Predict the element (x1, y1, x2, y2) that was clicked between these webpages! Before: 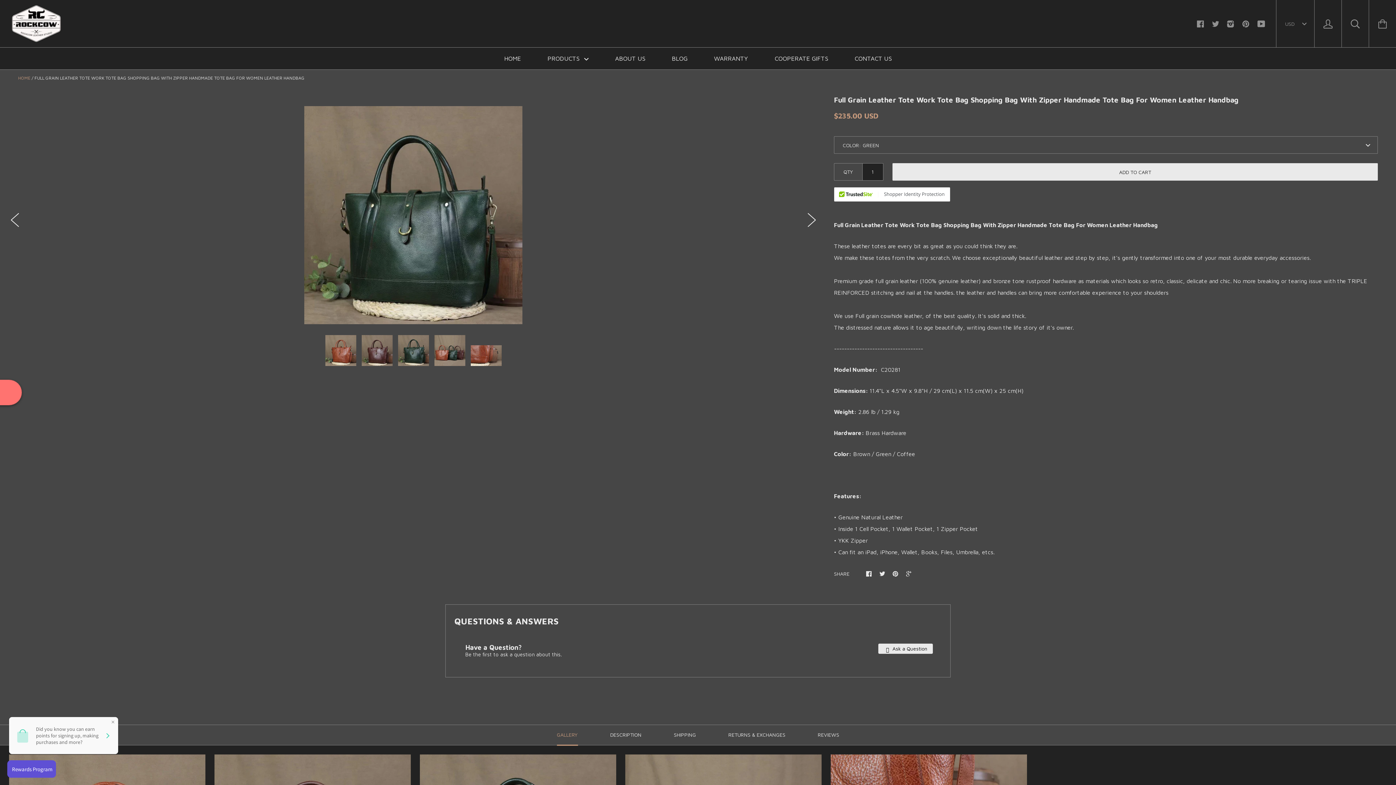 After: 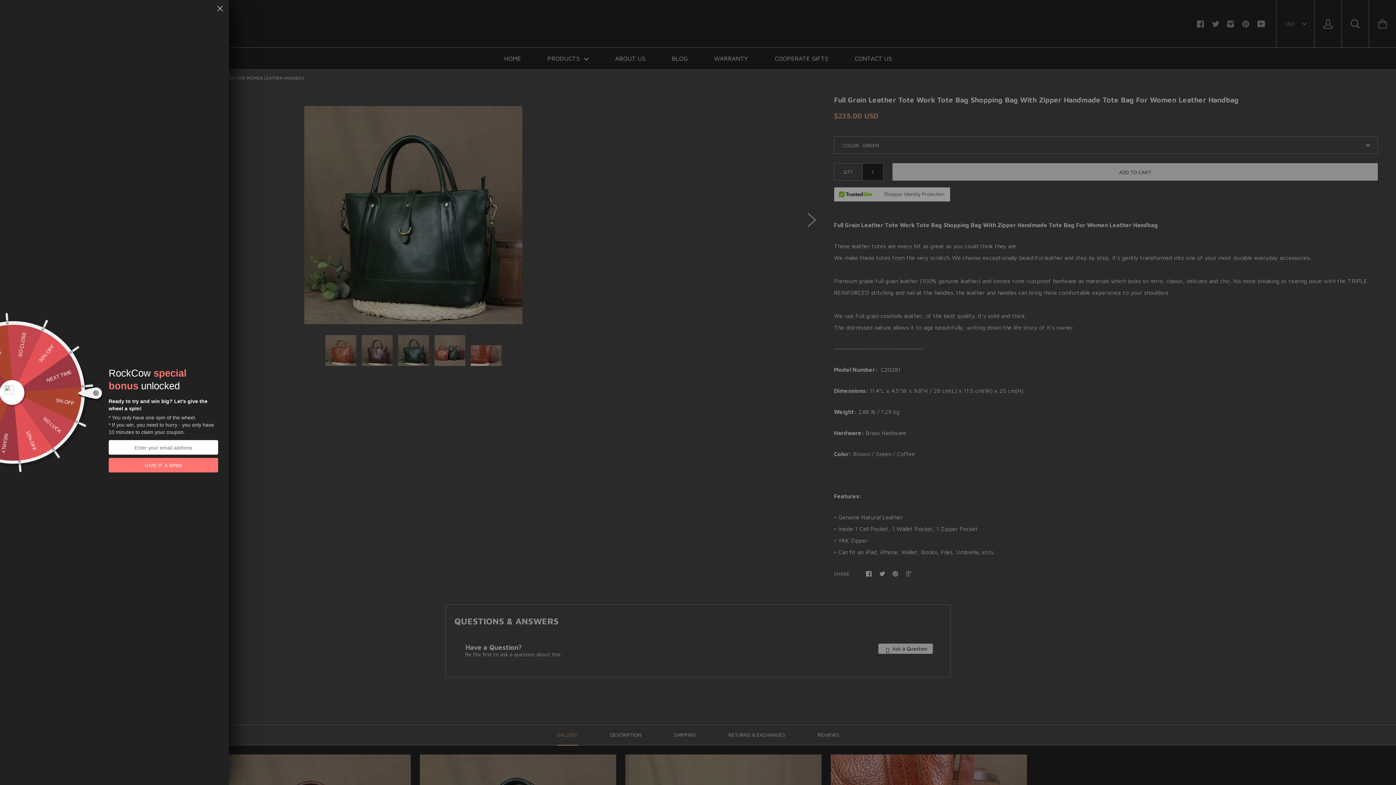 Action: bbox: (1257, 20, 1265, 27)